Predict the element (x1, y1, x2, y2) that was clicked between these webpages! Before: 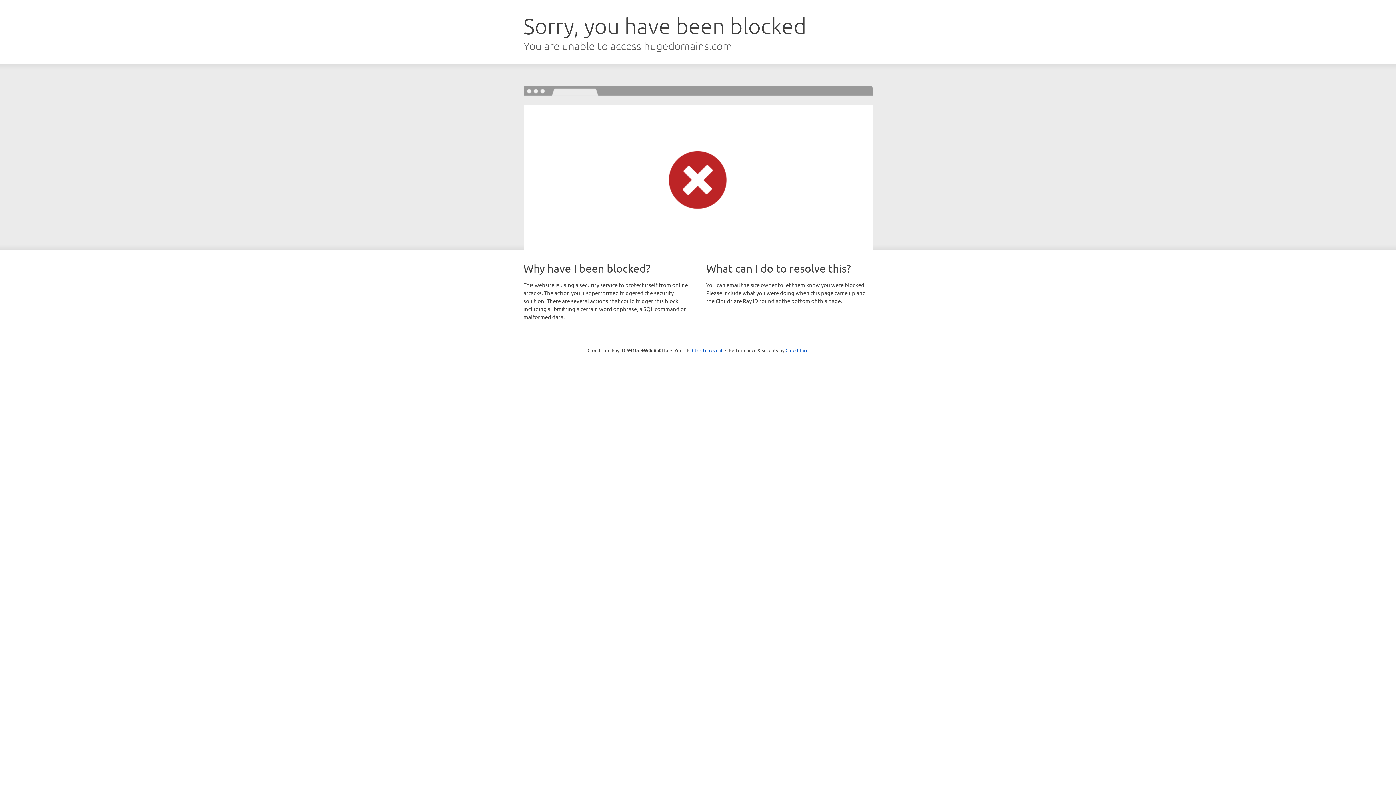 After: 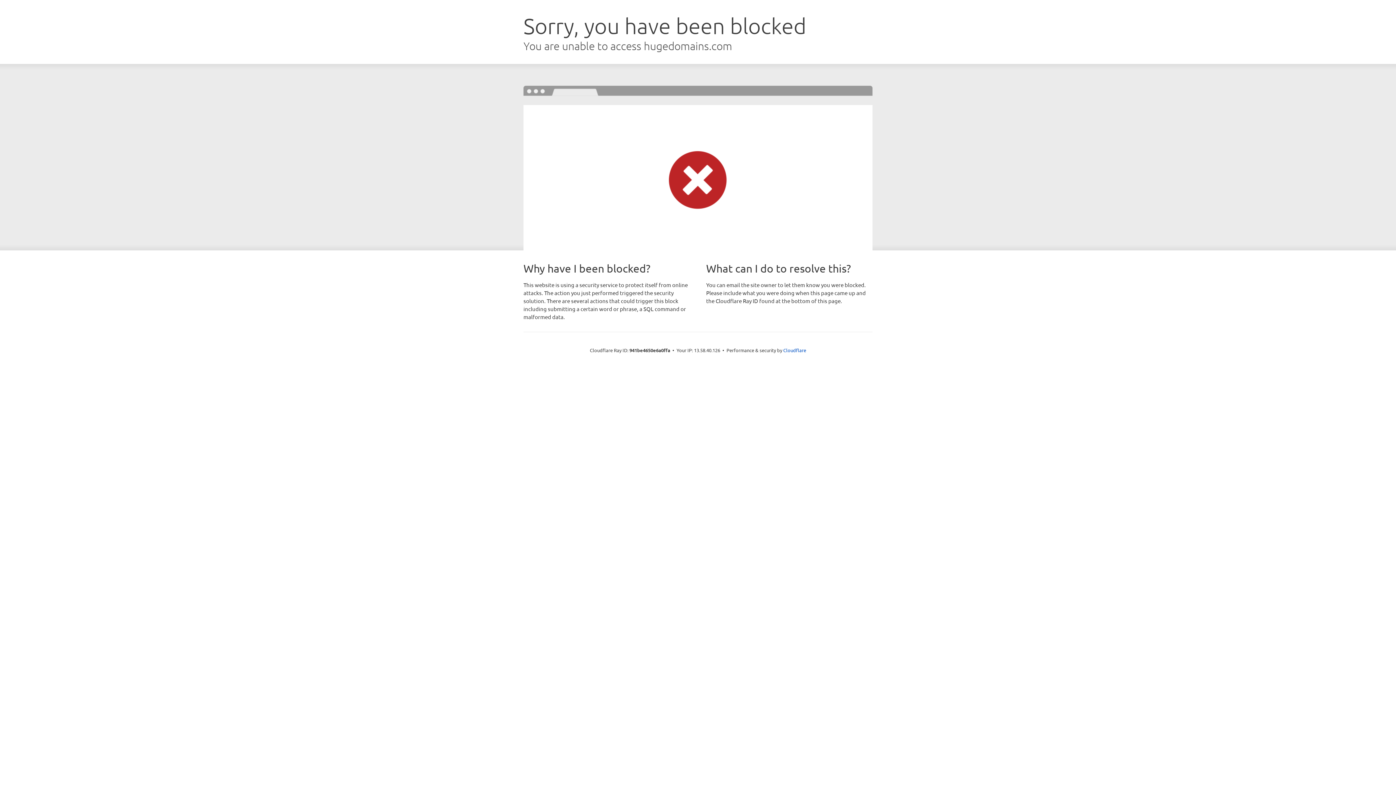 Action: label: Click to reveal bbox: (692, 346, 722, 353)